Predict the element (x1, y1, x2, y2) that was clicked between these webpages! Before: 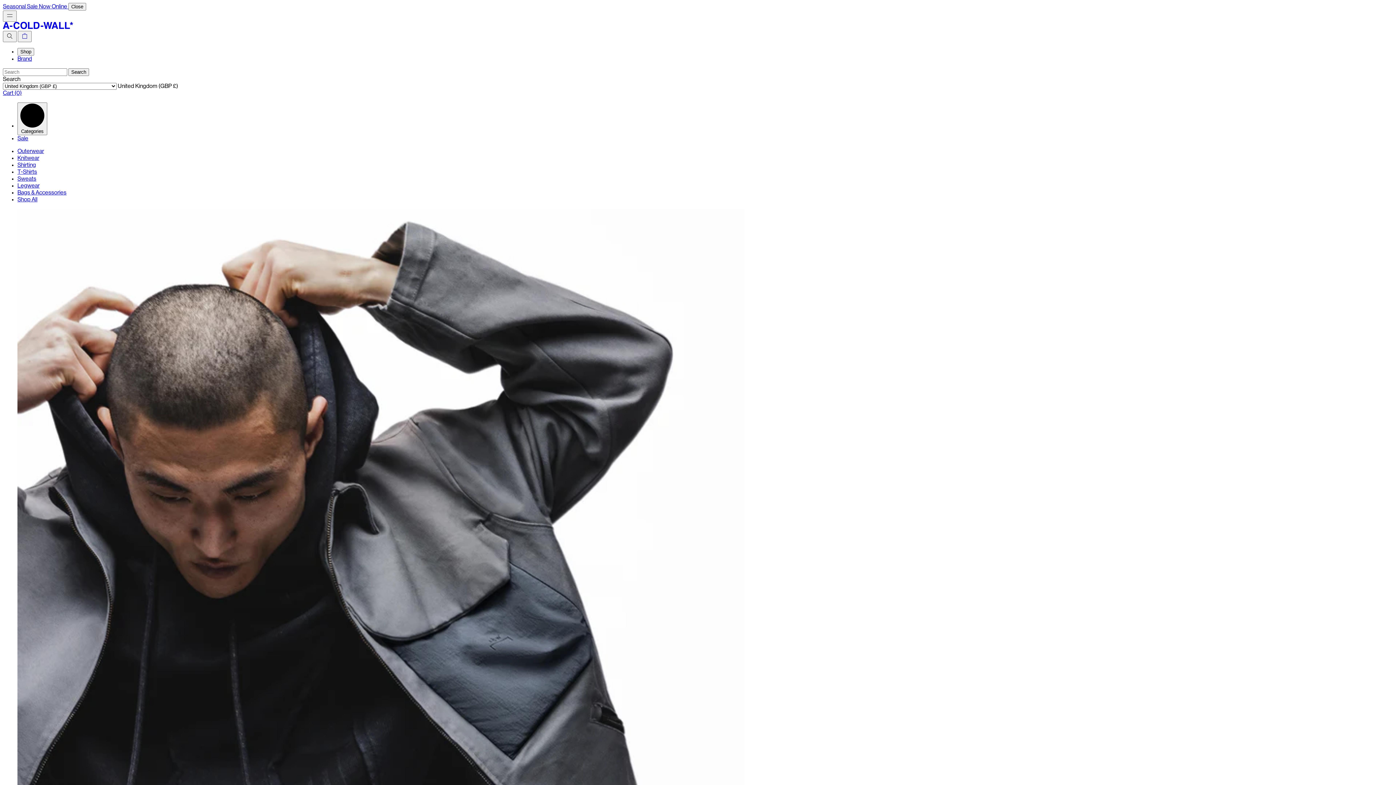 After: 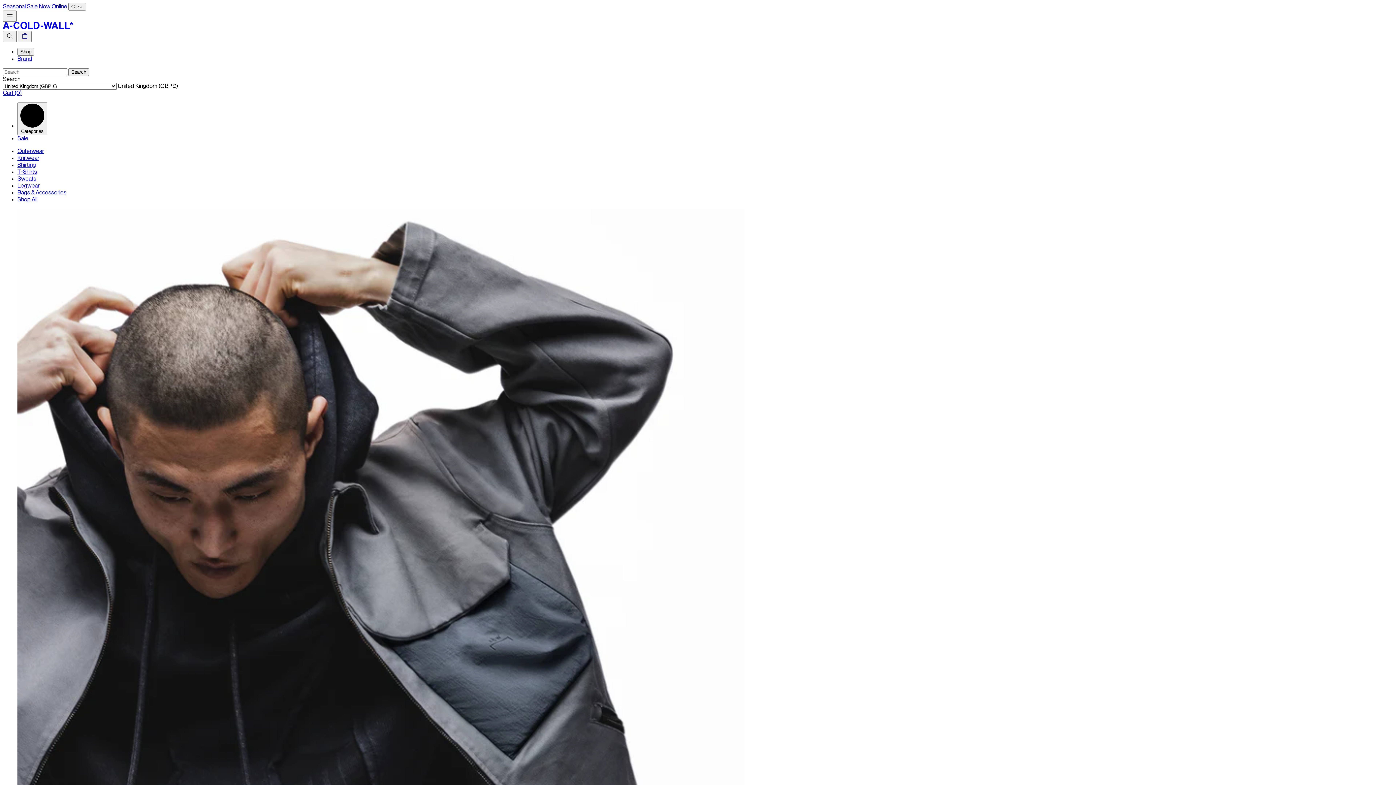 Action: label: Brand bbox: (17, 56, 32, 61)